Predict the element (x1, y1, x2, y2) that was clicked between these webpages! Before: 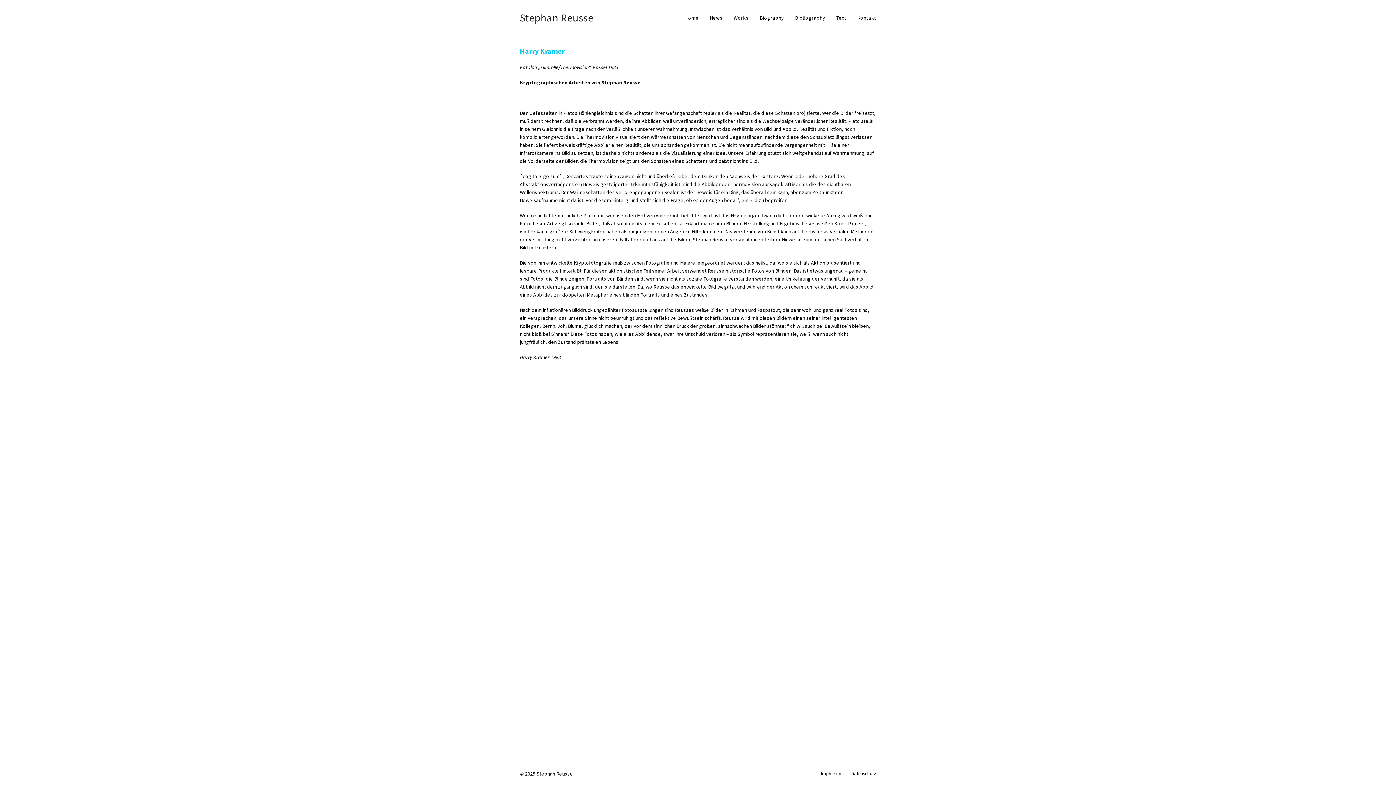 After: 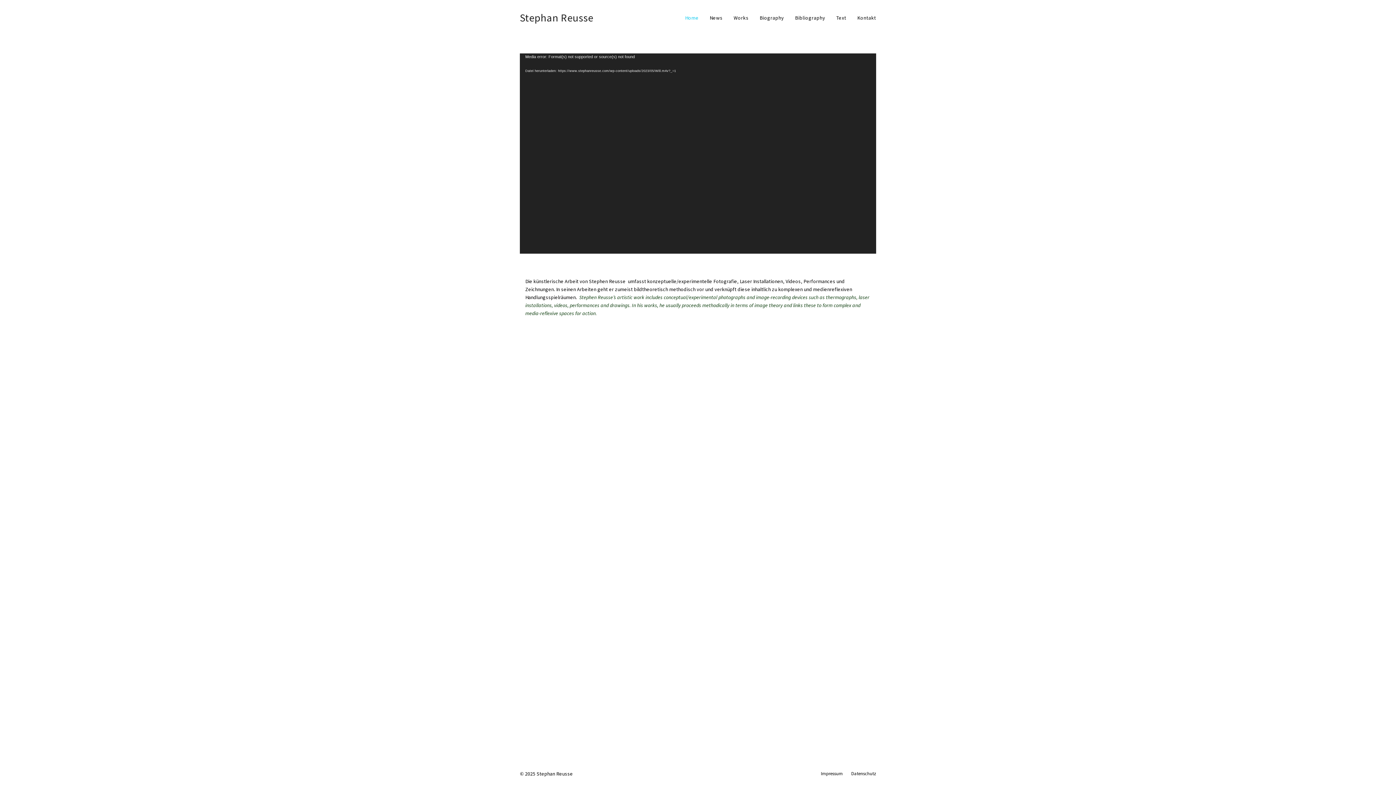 Action: bbox: (679, 8, 704, 26) label: Home